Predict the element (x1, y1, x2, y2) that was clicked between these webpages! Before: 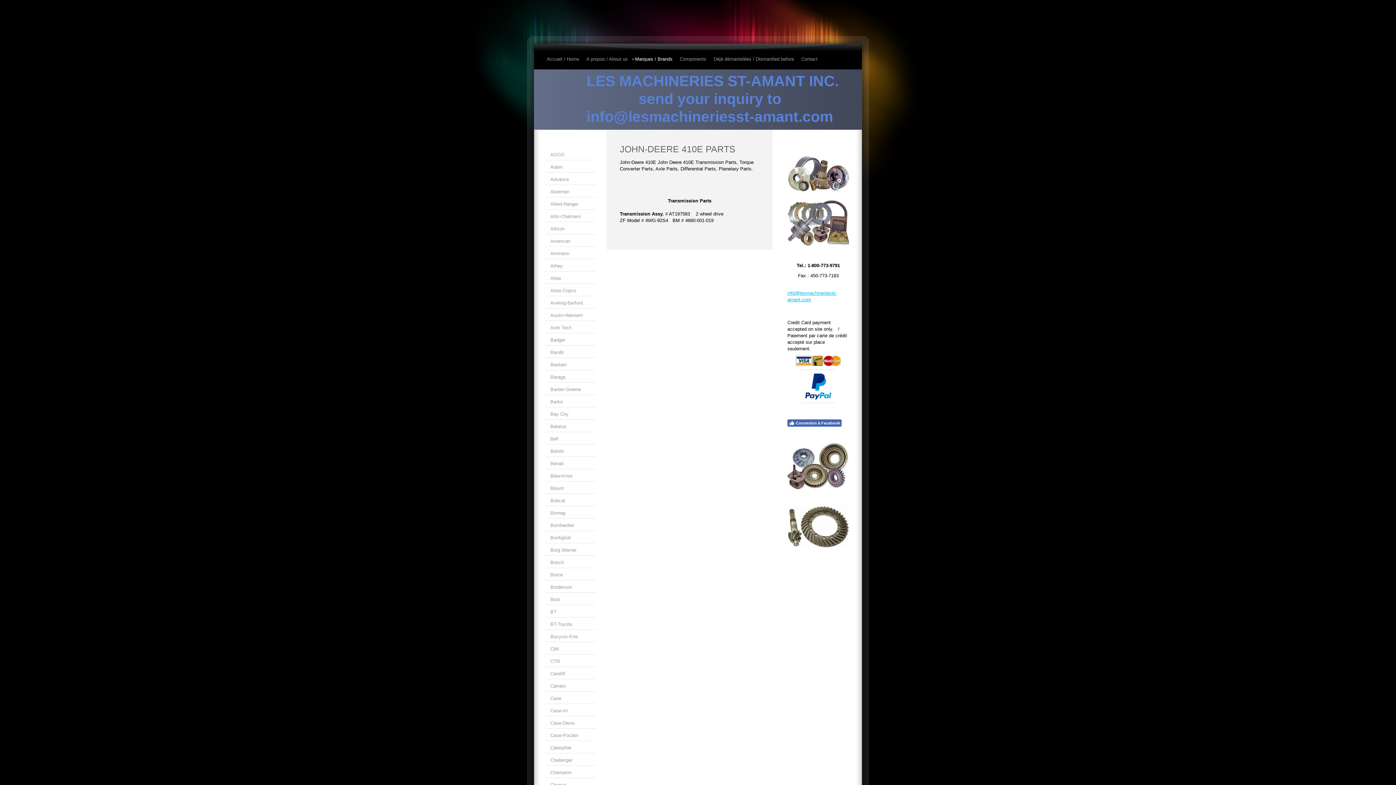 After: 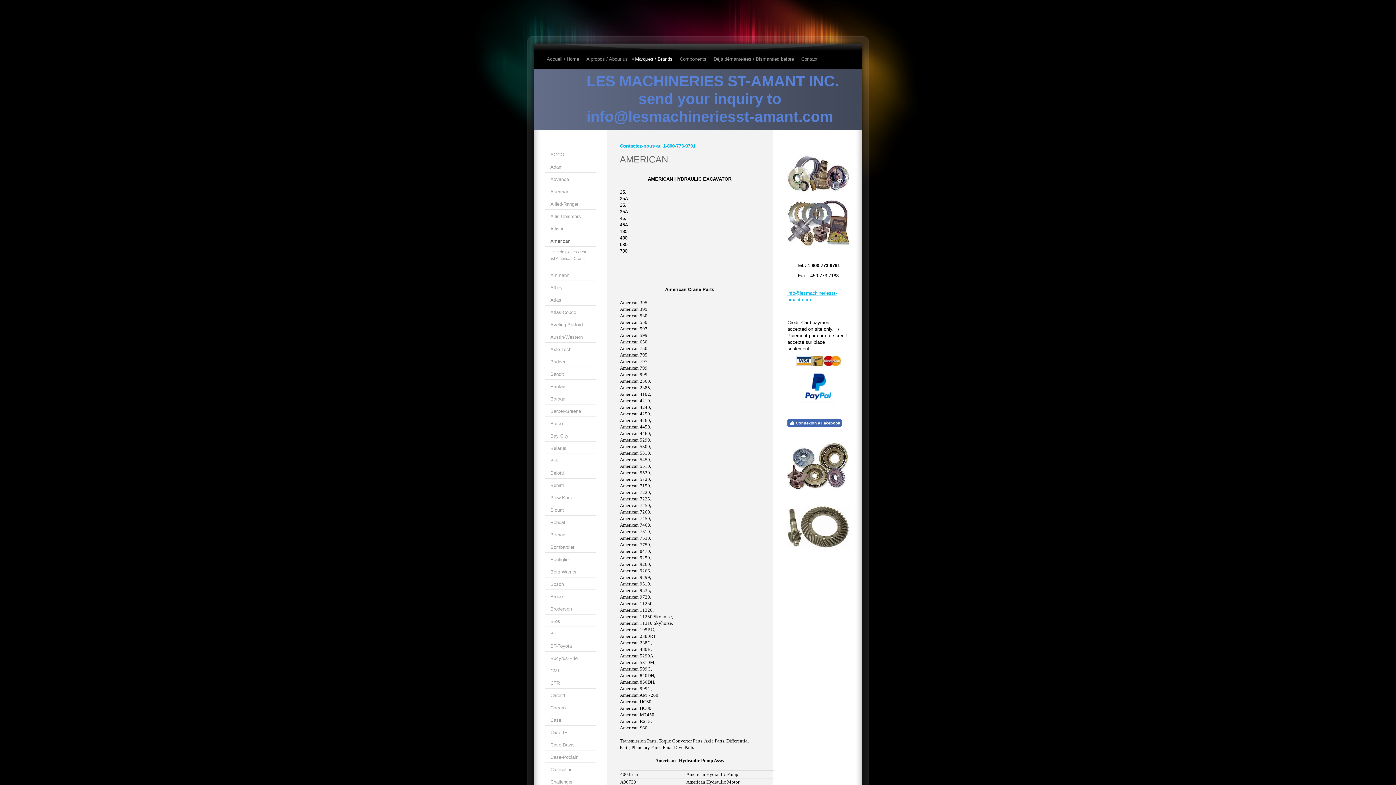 Action: label: American bbox: (545, 236, 596, 246)